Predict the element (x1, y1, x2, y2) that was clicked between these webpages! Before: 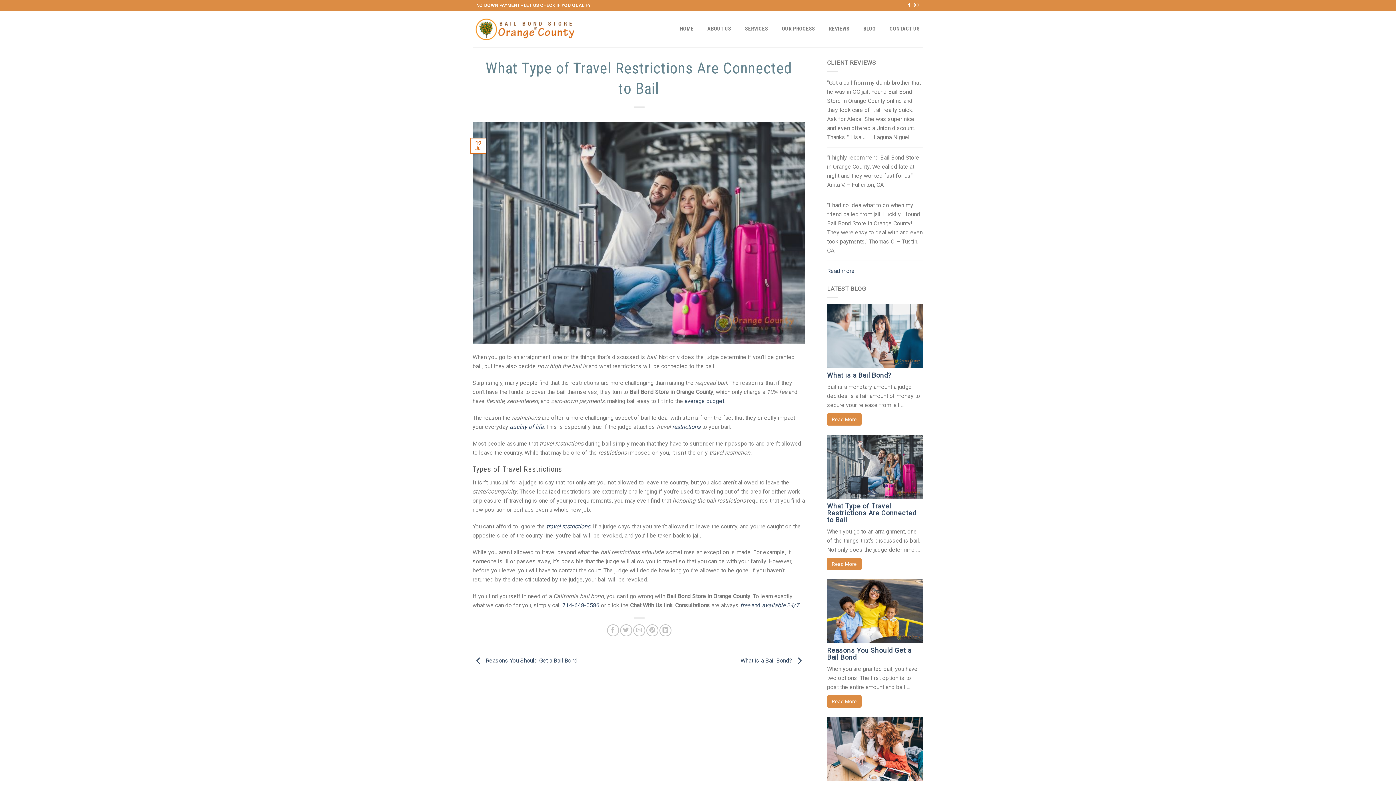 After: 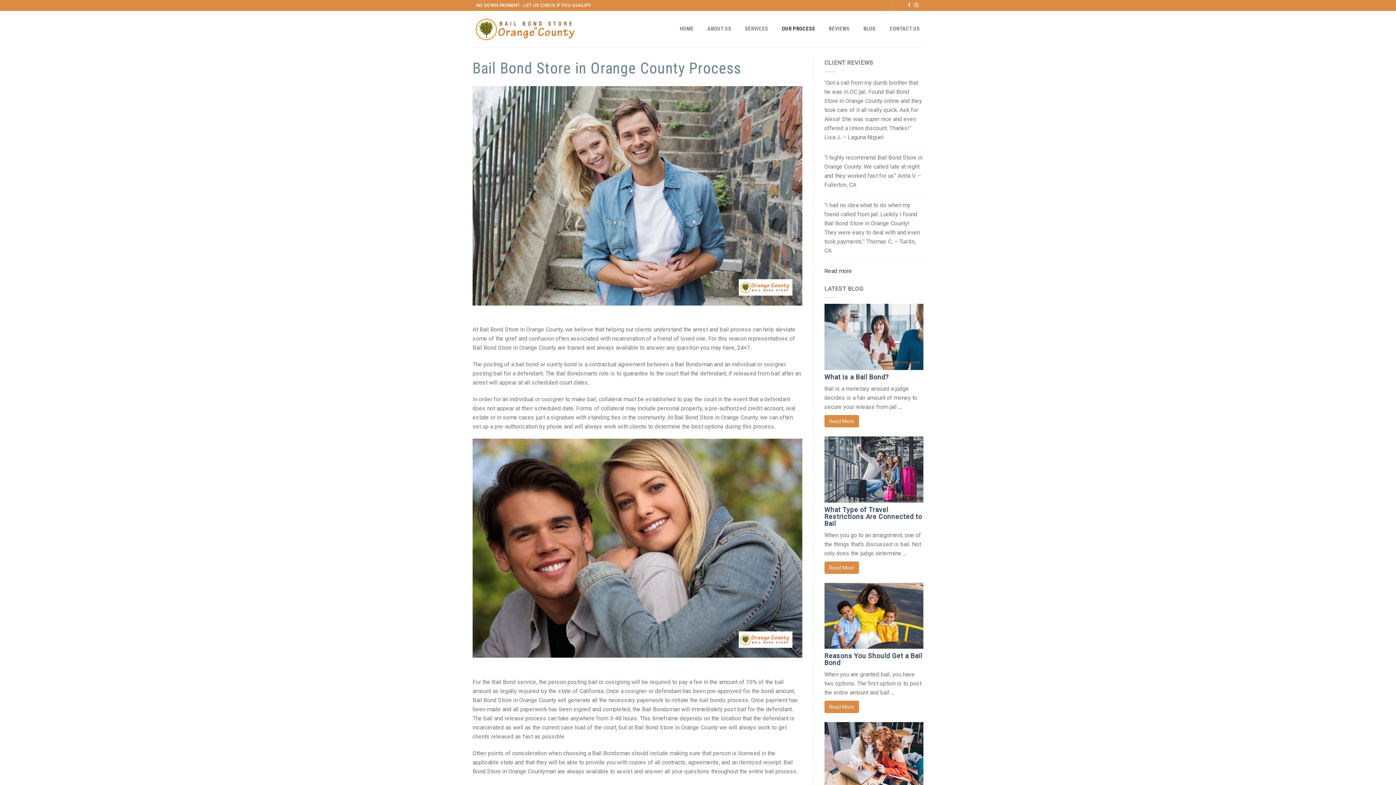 Action: bbox: (782, 22, 815, 35) label: OUR PROCESS